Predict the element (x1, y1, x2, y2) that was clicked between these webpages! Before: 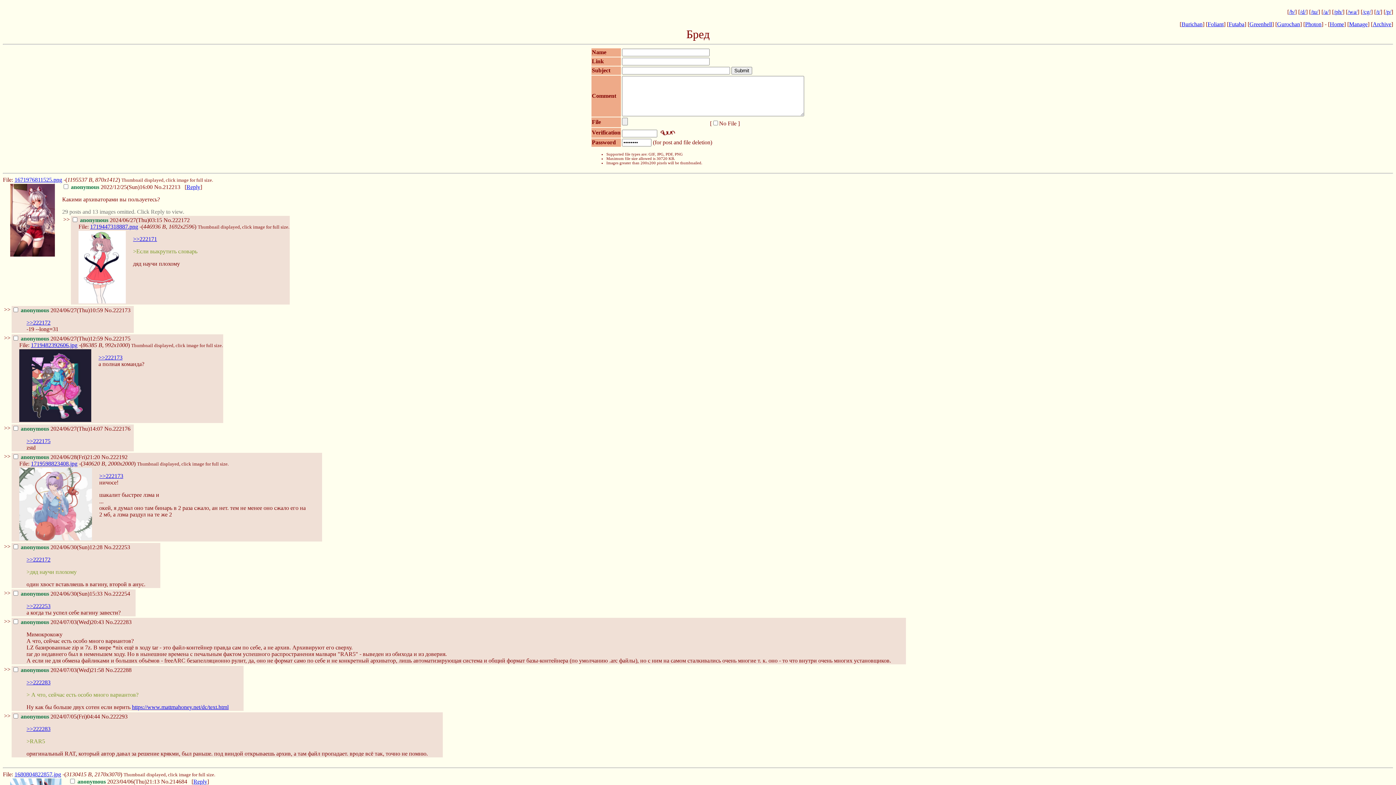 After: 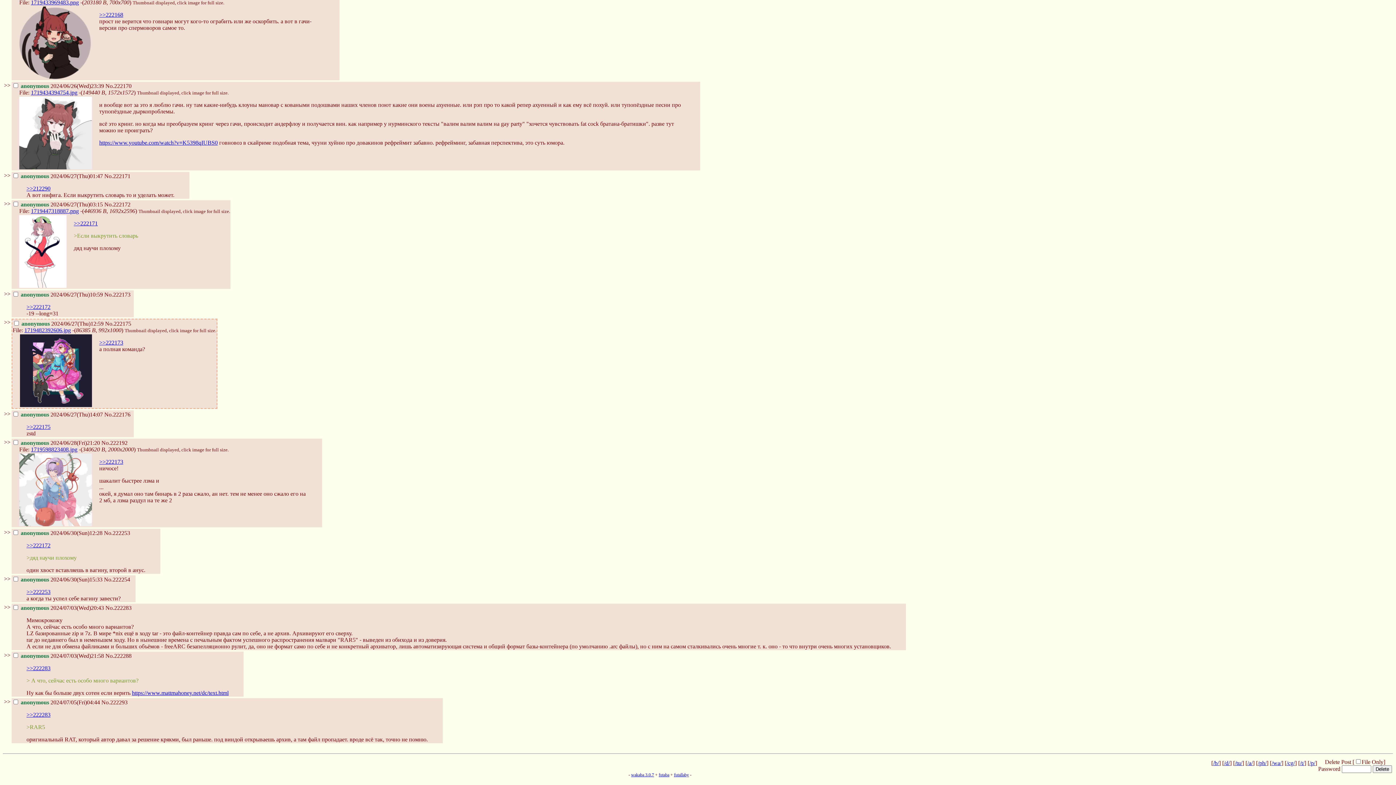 Action: bbox: (26, 438, 50, 444) label: >>222175